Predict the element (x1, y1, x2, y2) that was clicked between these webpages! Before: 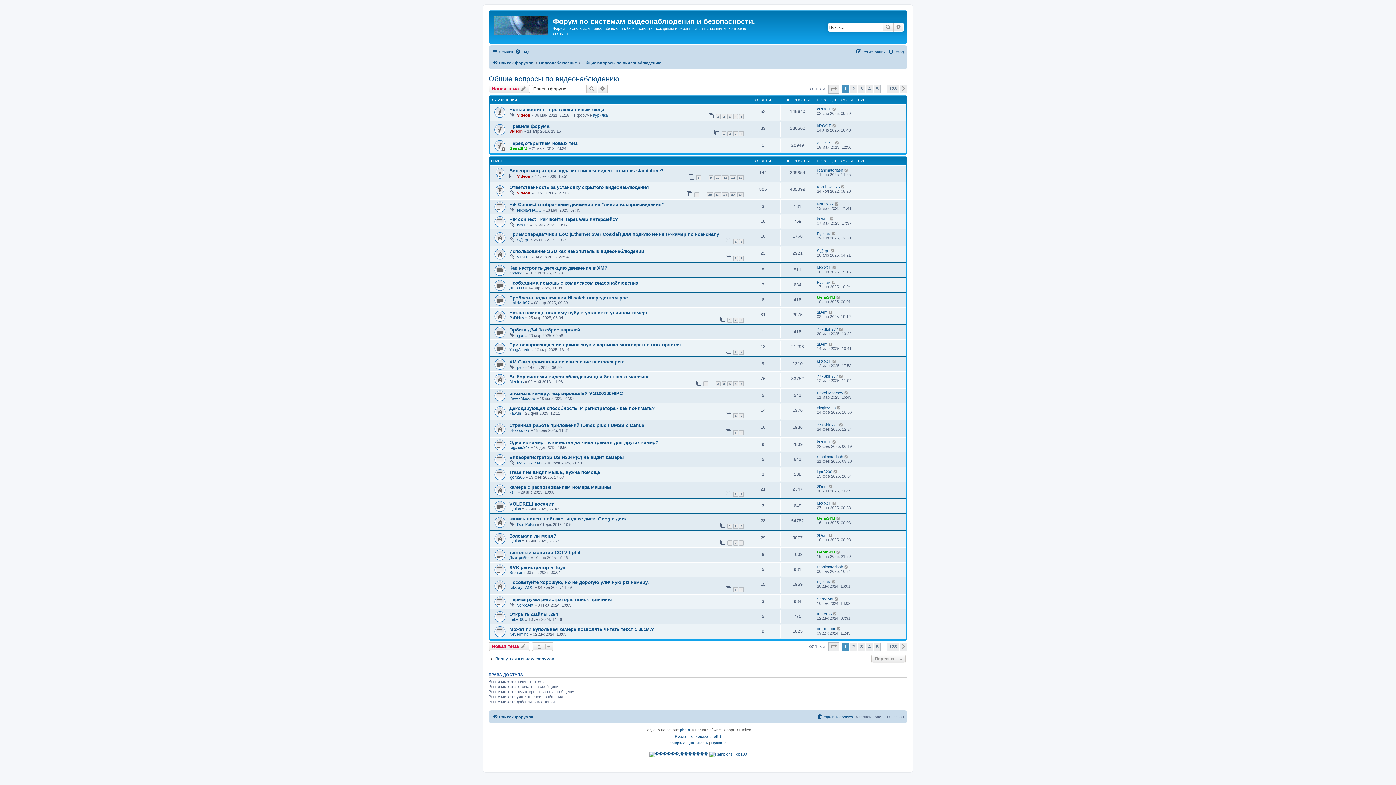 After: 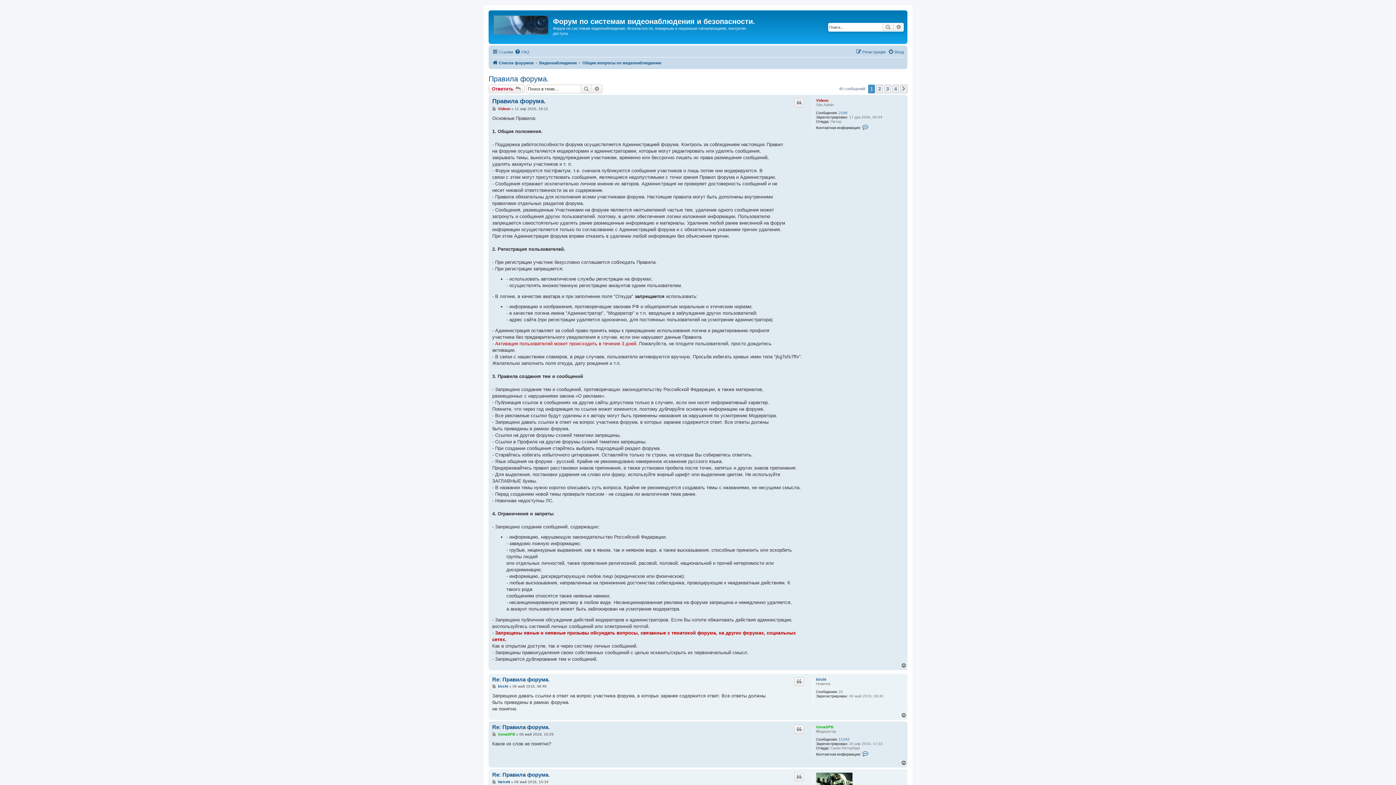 Action: bbox: (509, 123, 550, 129) label: Правила форума.